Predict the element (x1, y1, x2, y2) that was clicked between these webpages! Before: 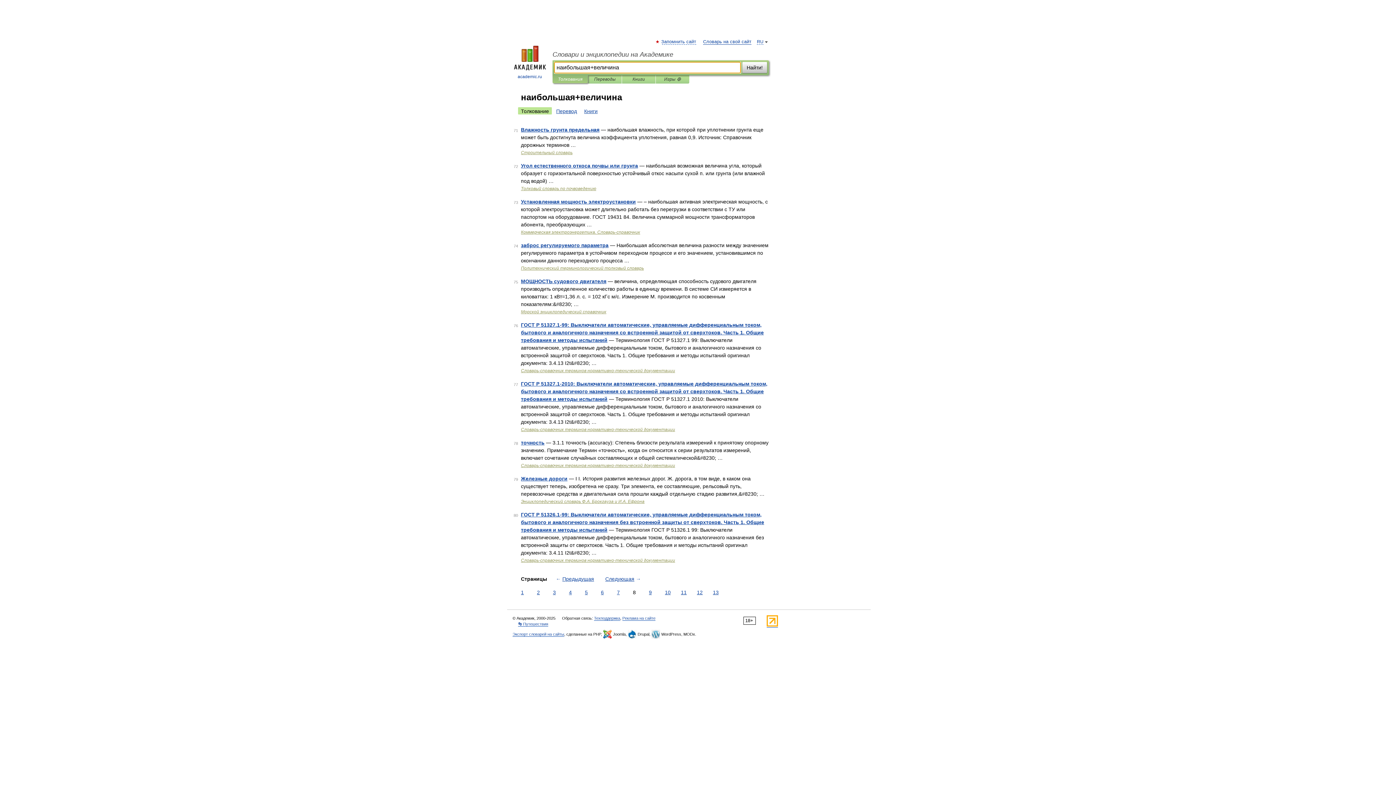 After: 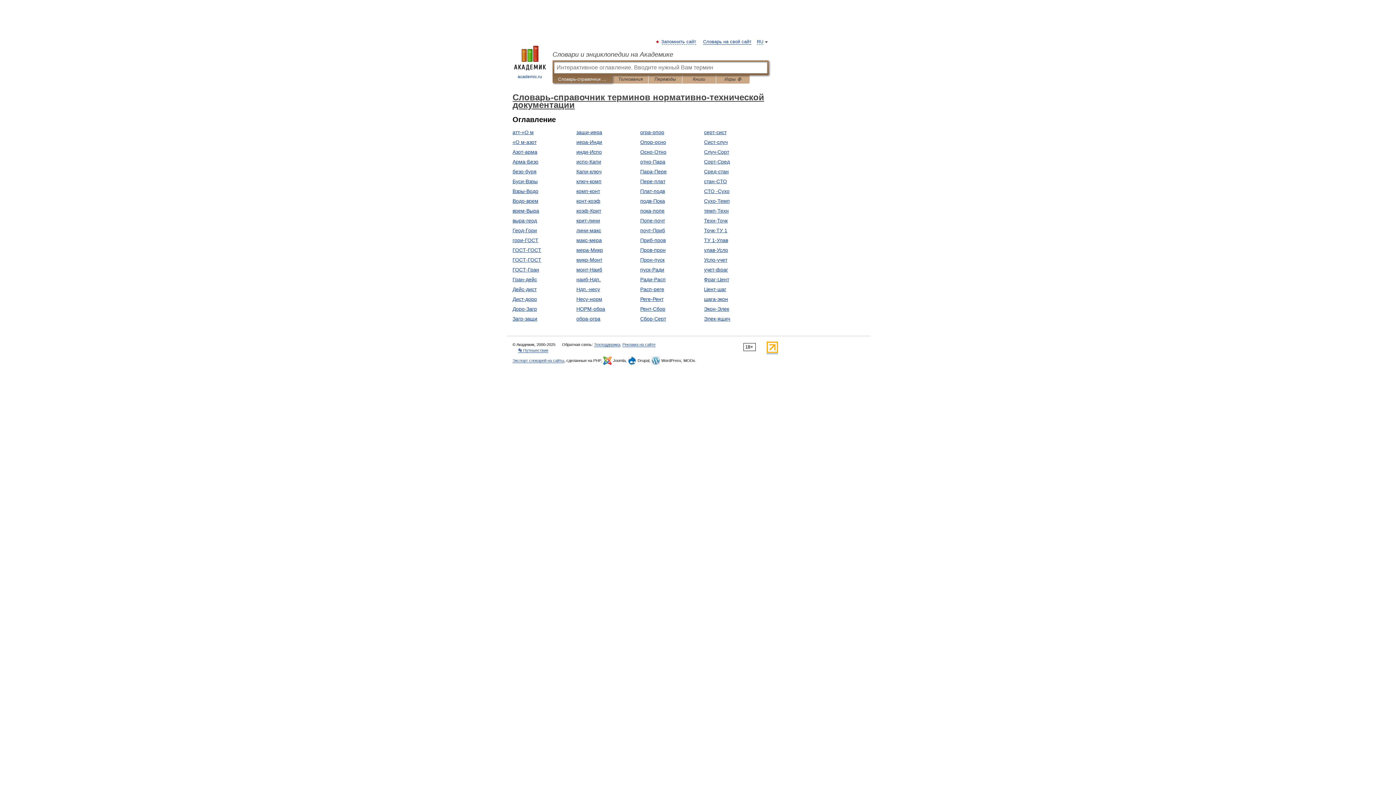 Action: bbox: (521, 427, 675, 432) label: Словарь-справочник терминов нормативно-технической документации